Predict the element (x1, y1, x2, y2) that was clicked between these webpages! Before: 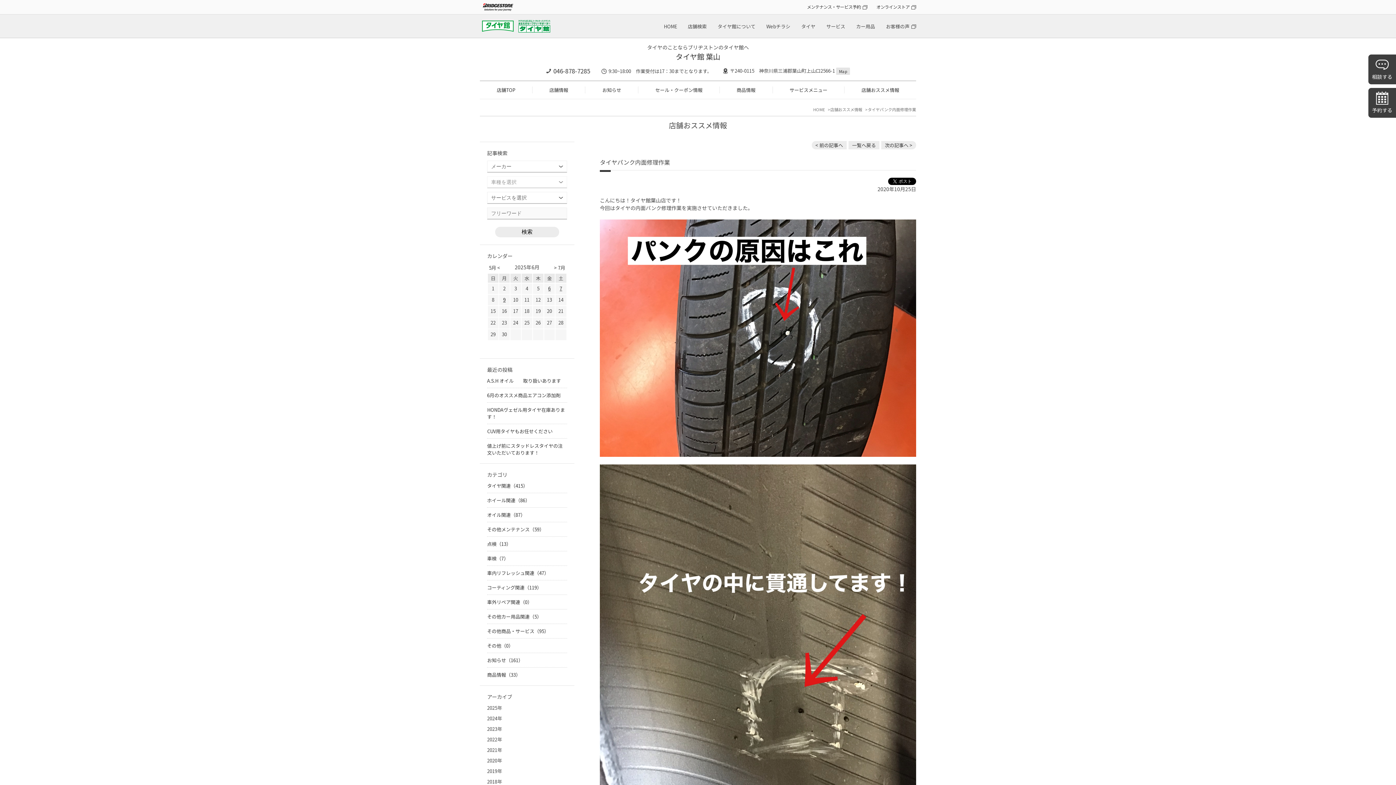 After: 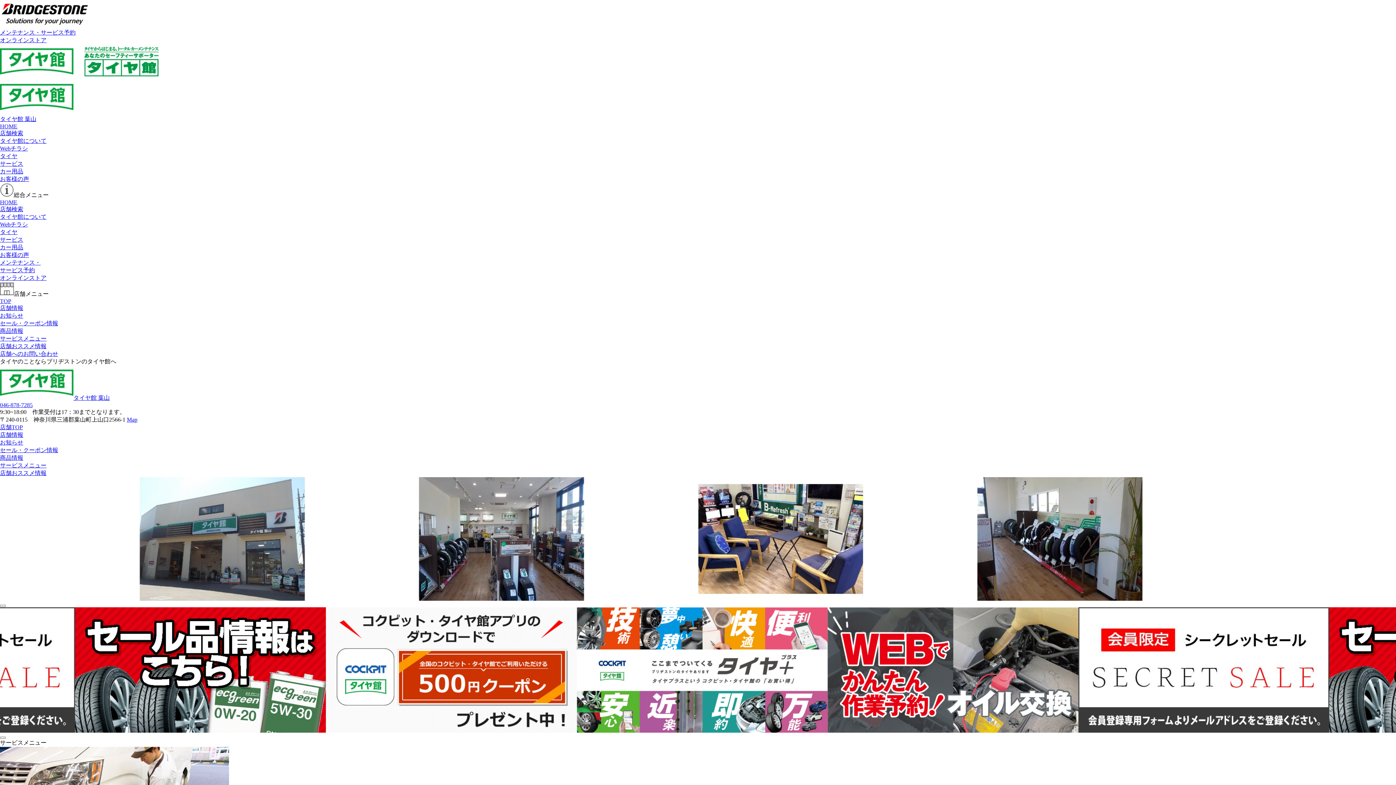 Action: label: タイヤ館 葉山 bbox: (675, 51, 720, 61)